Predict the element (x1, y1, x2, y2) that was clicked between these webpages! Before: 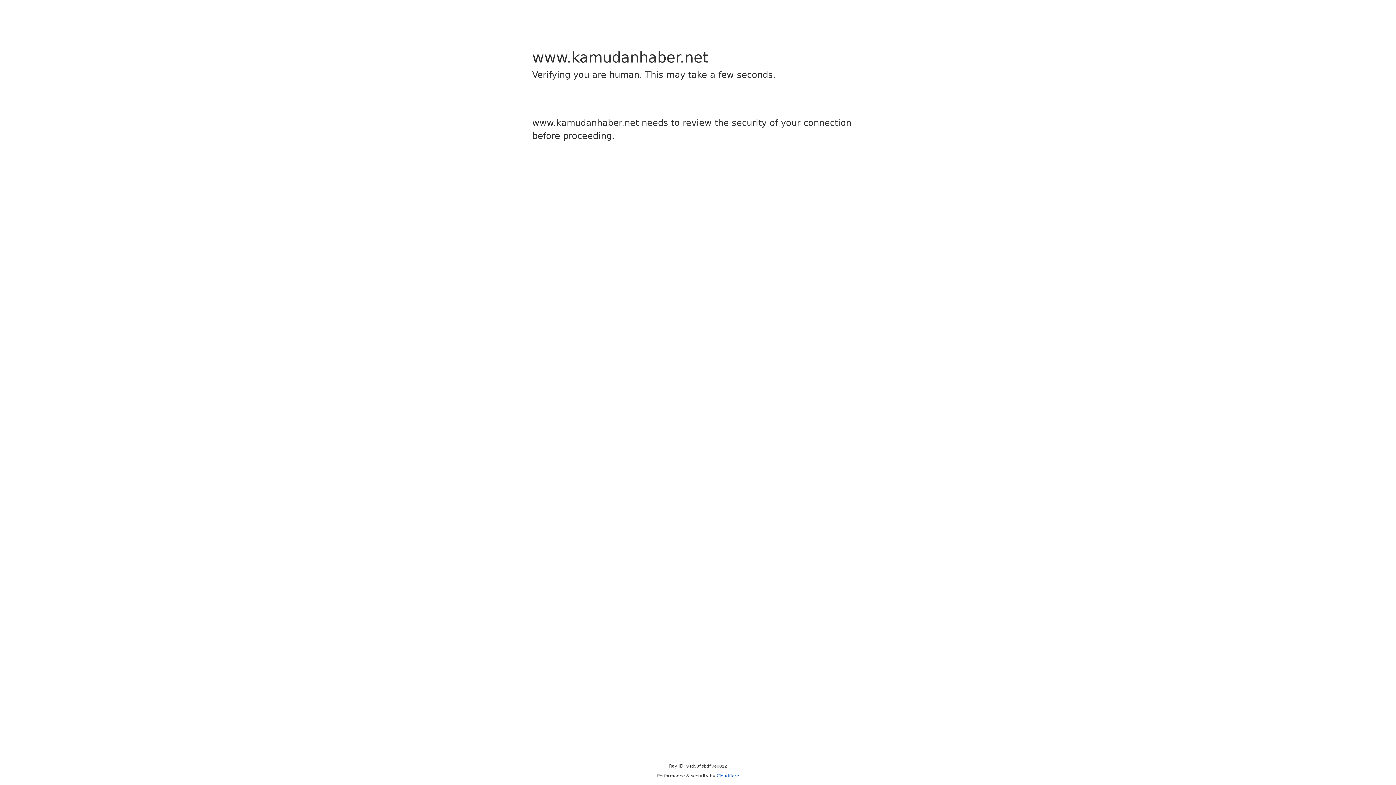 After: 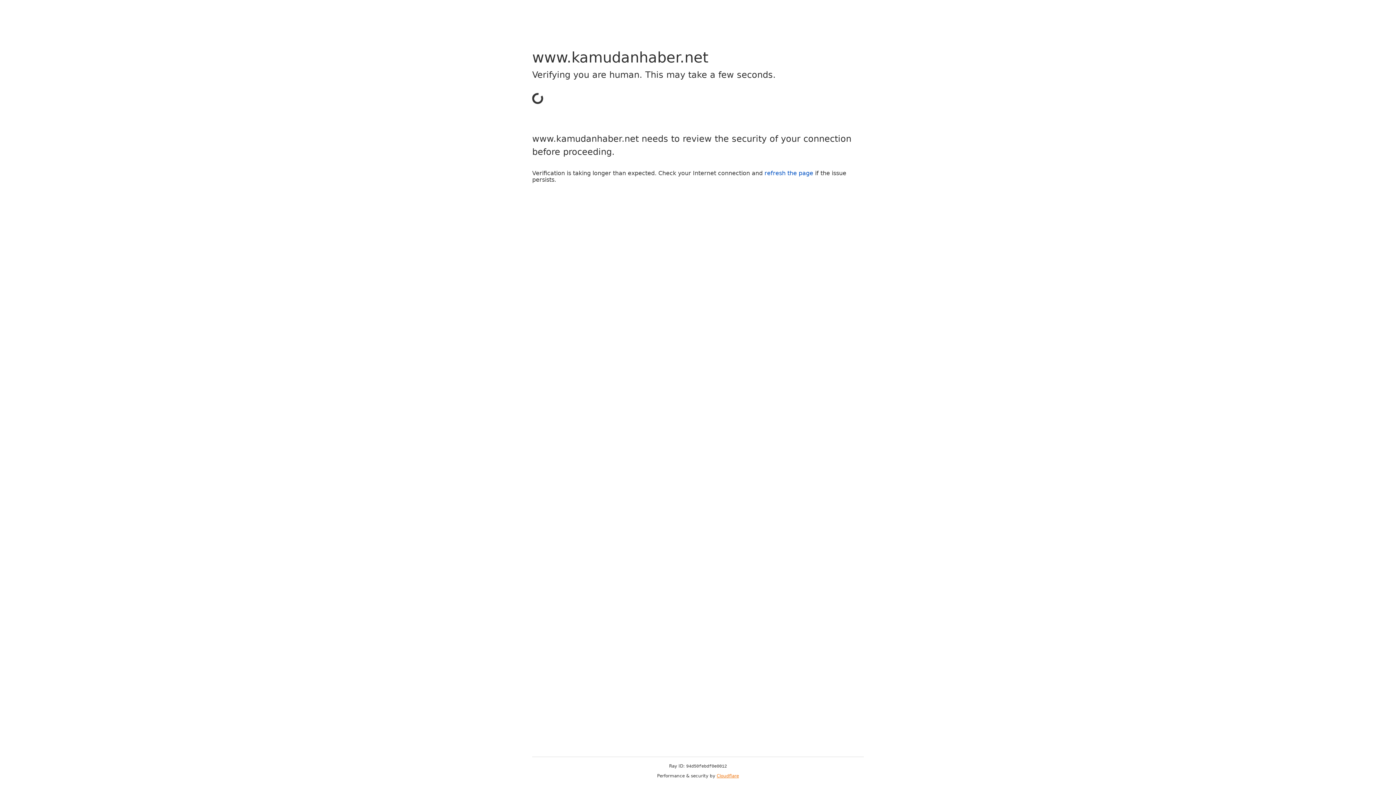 Action: bbox: (716, 773, 739, 778) label: Cloudflare